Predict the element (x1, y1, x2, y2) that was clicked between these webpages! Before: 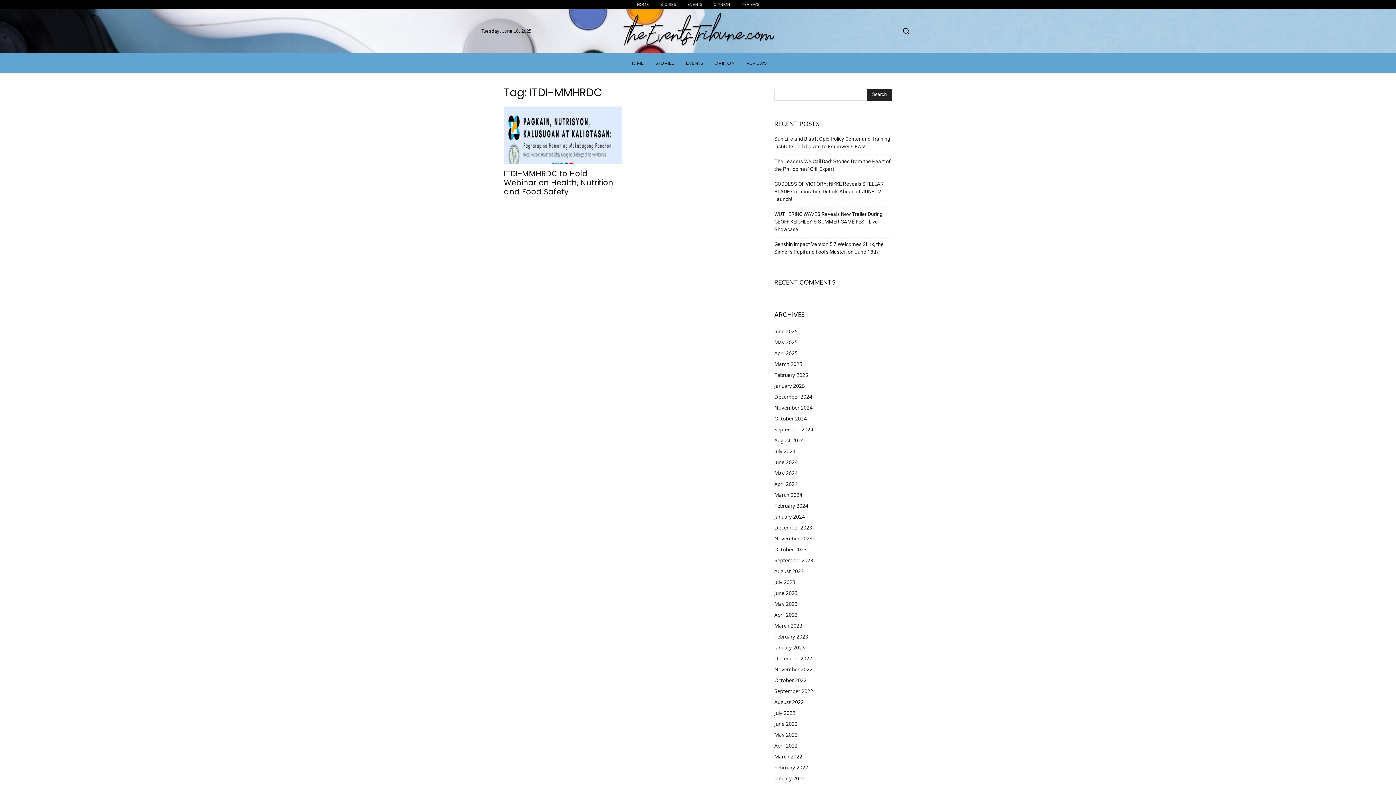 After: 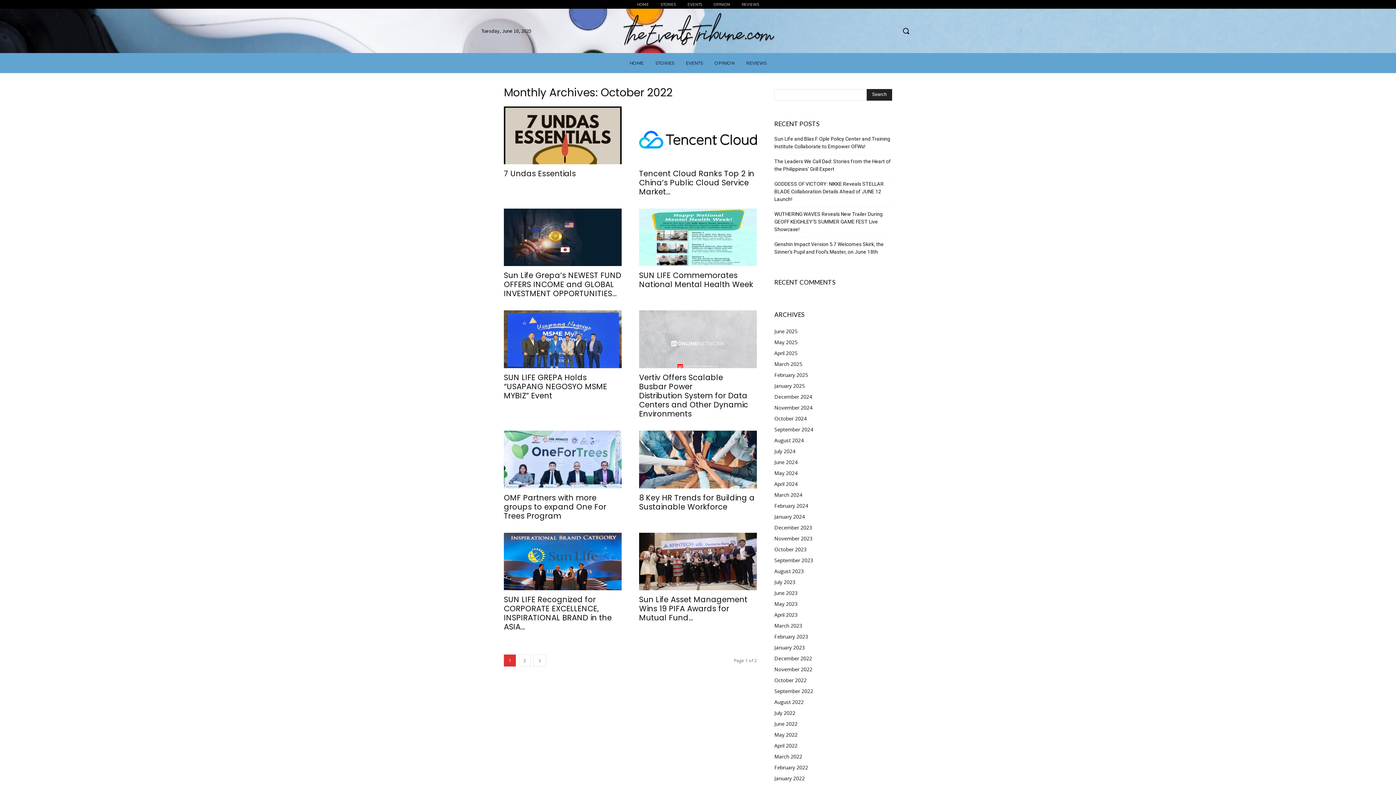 Action: bbox: (774, 677, 806, 683) label: October 2022